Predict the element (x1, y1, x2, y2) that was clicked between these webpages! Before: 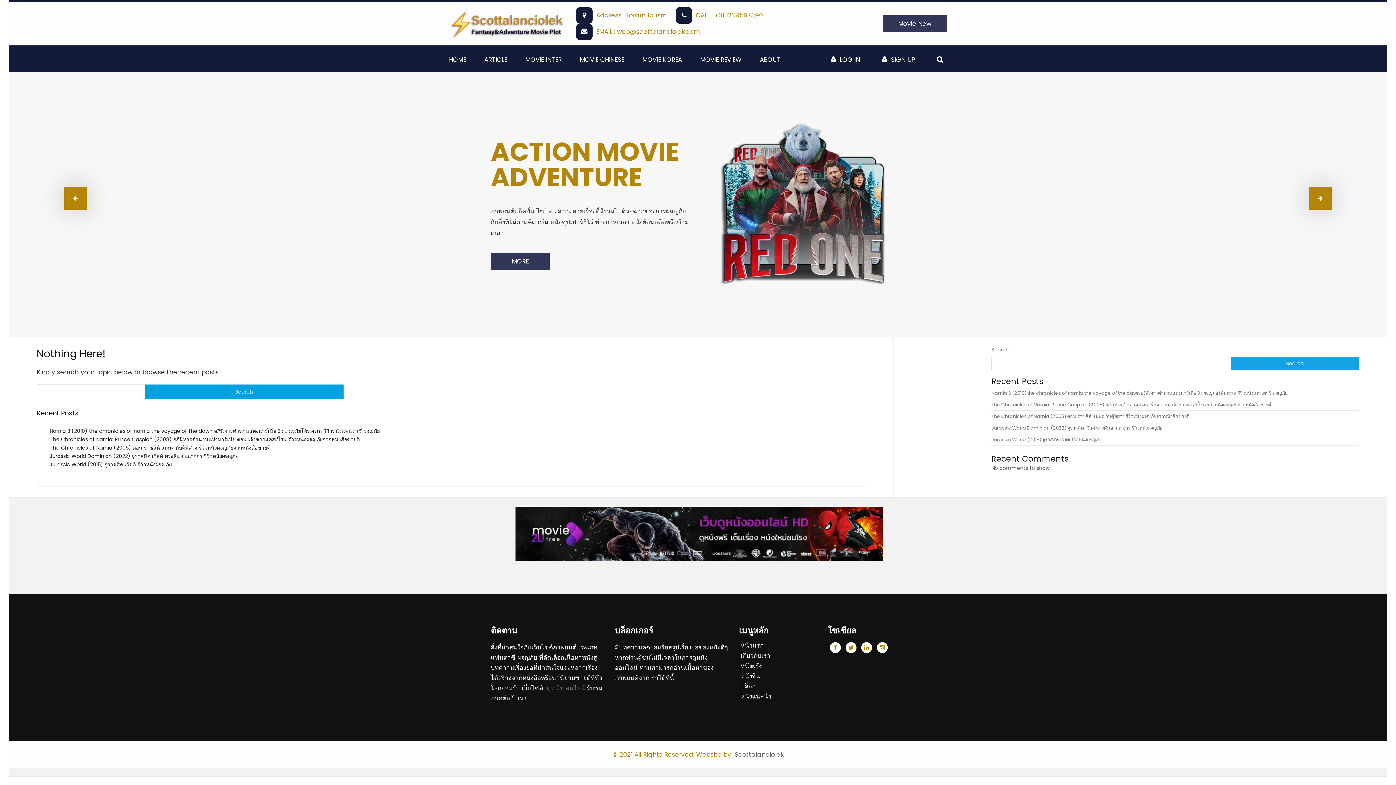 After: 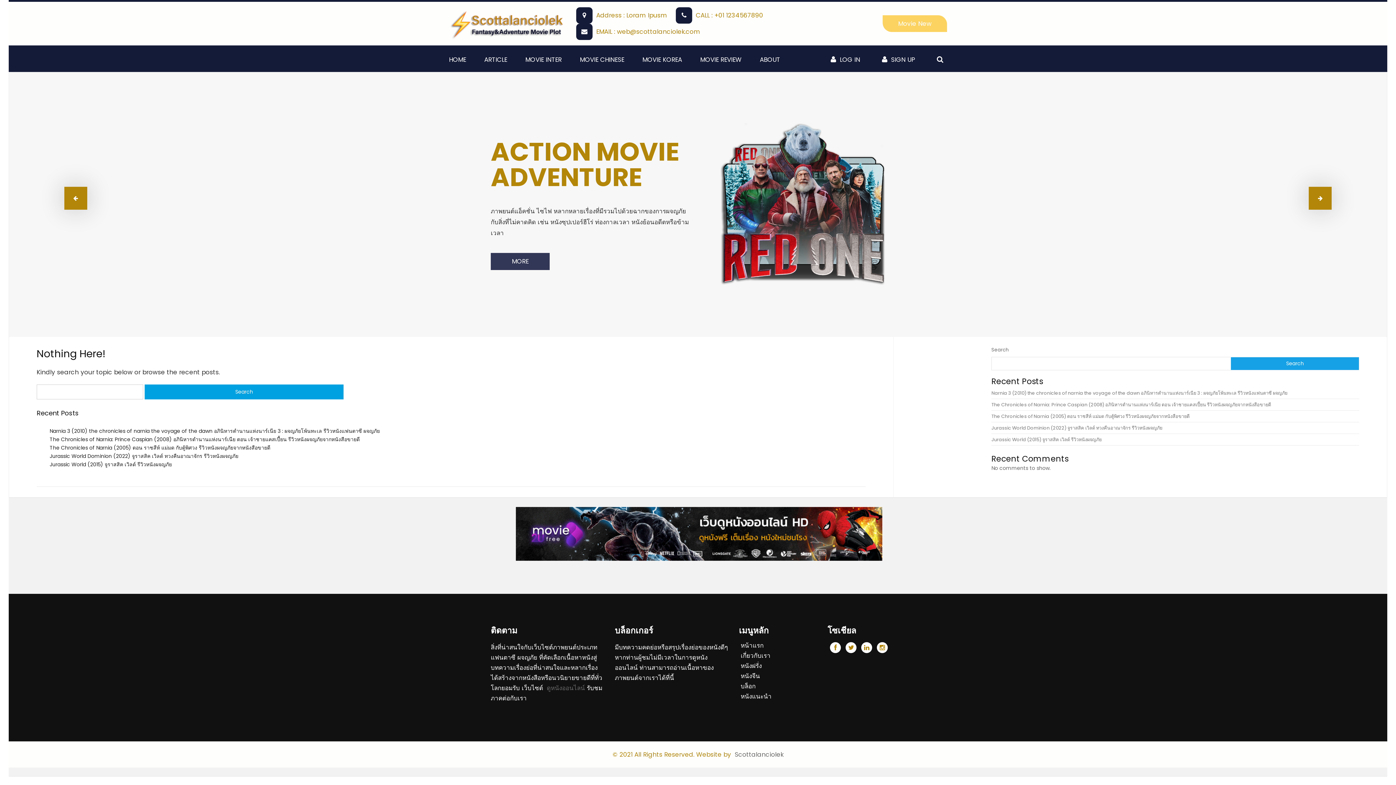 Action: bbox: (882, 15, 947, 32) label: Movie New